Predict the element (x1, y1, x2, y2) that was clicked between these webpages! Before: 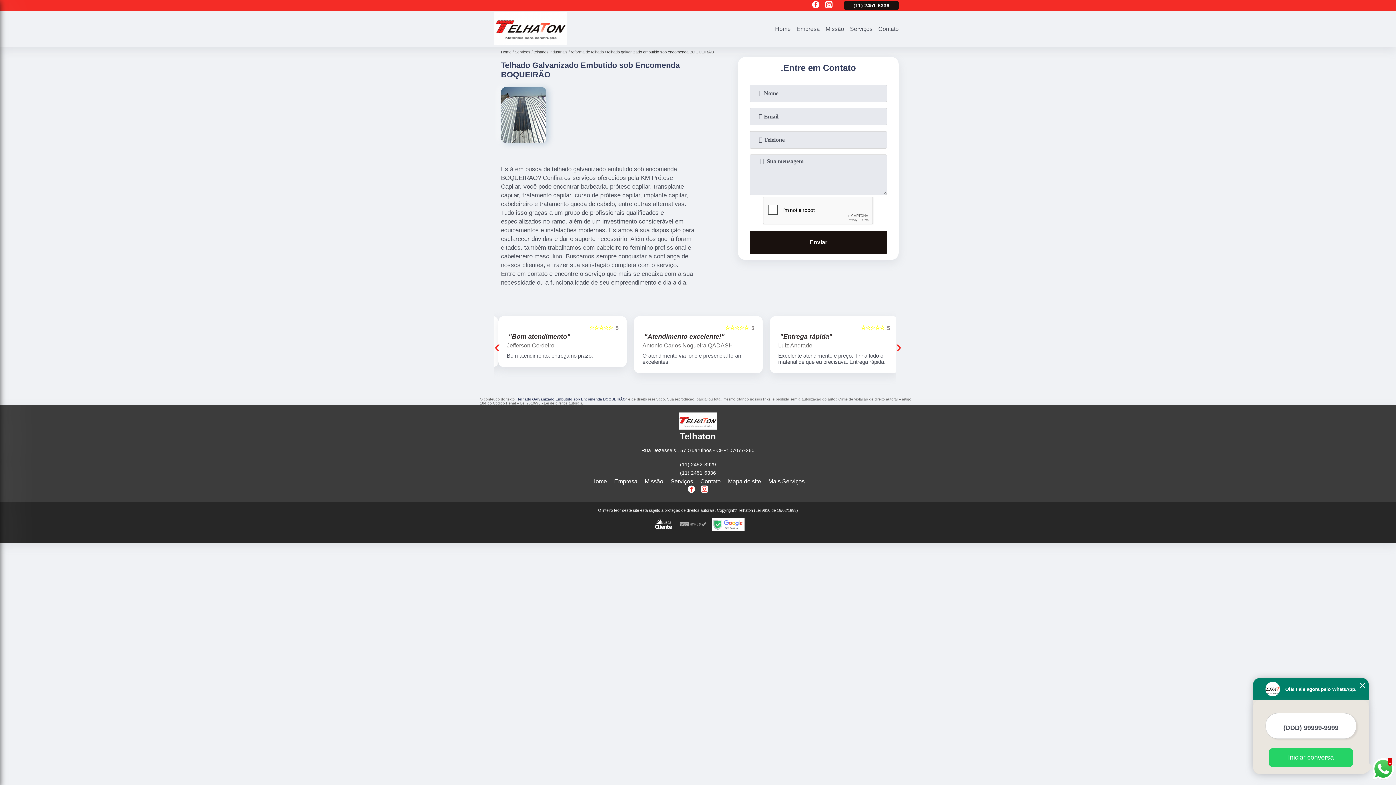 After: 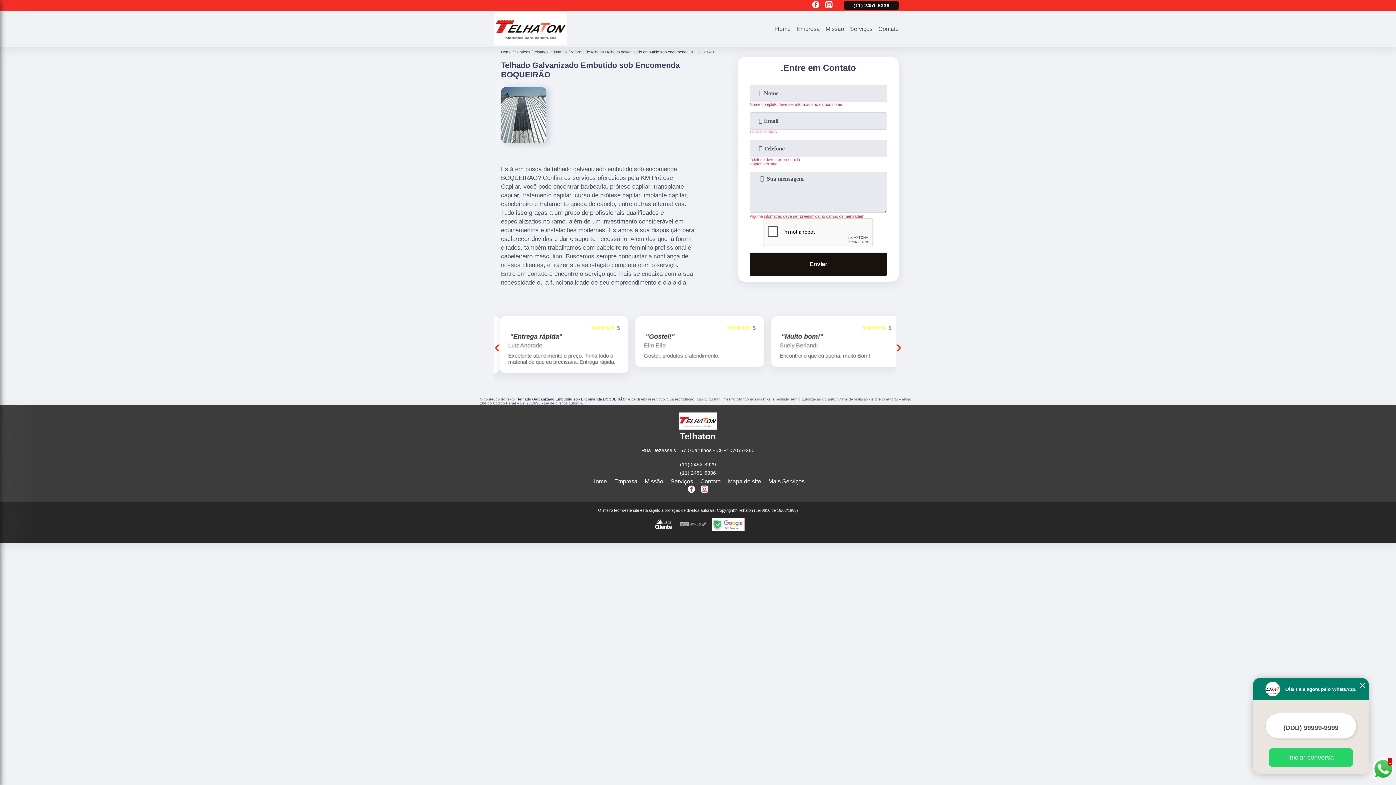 Action: label: Enviar bbox: (749, 231, 887, 254)